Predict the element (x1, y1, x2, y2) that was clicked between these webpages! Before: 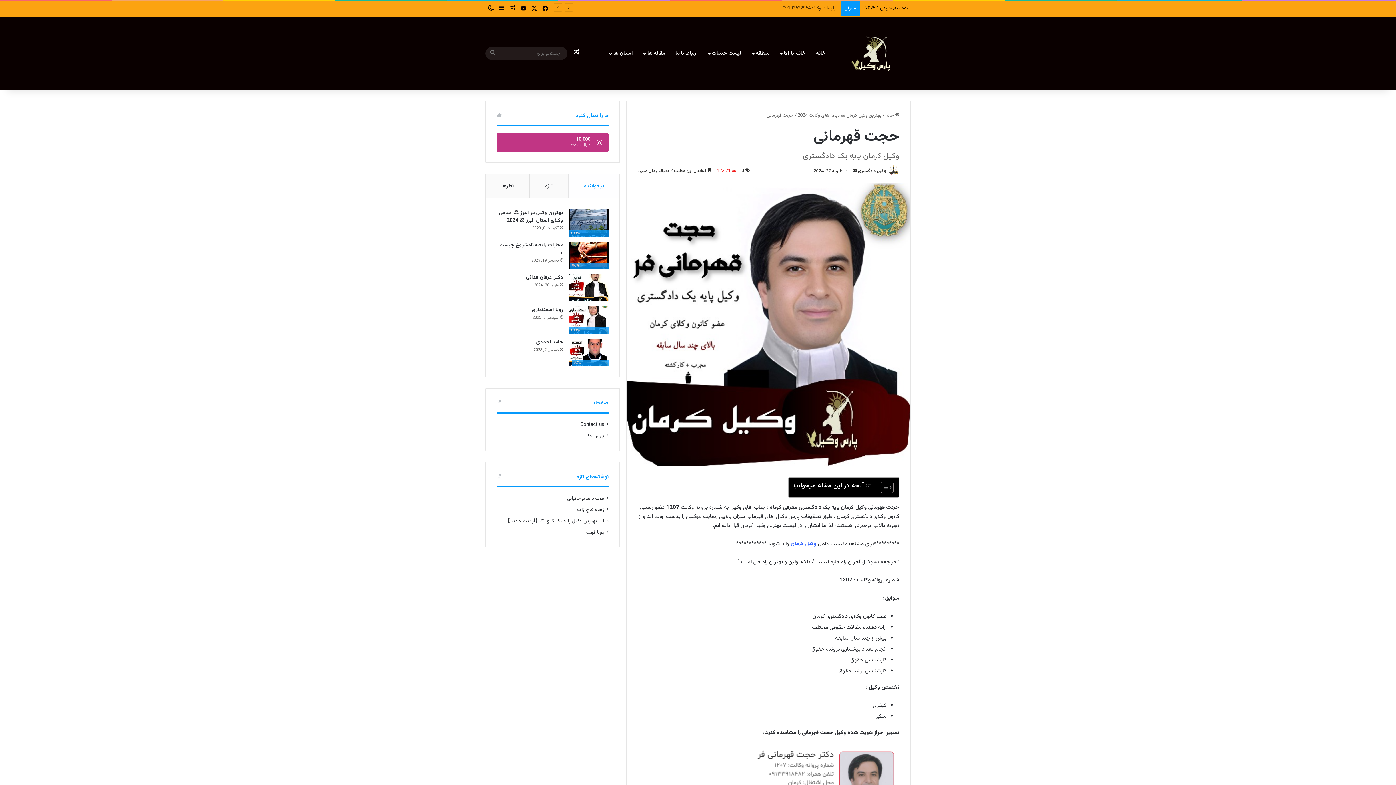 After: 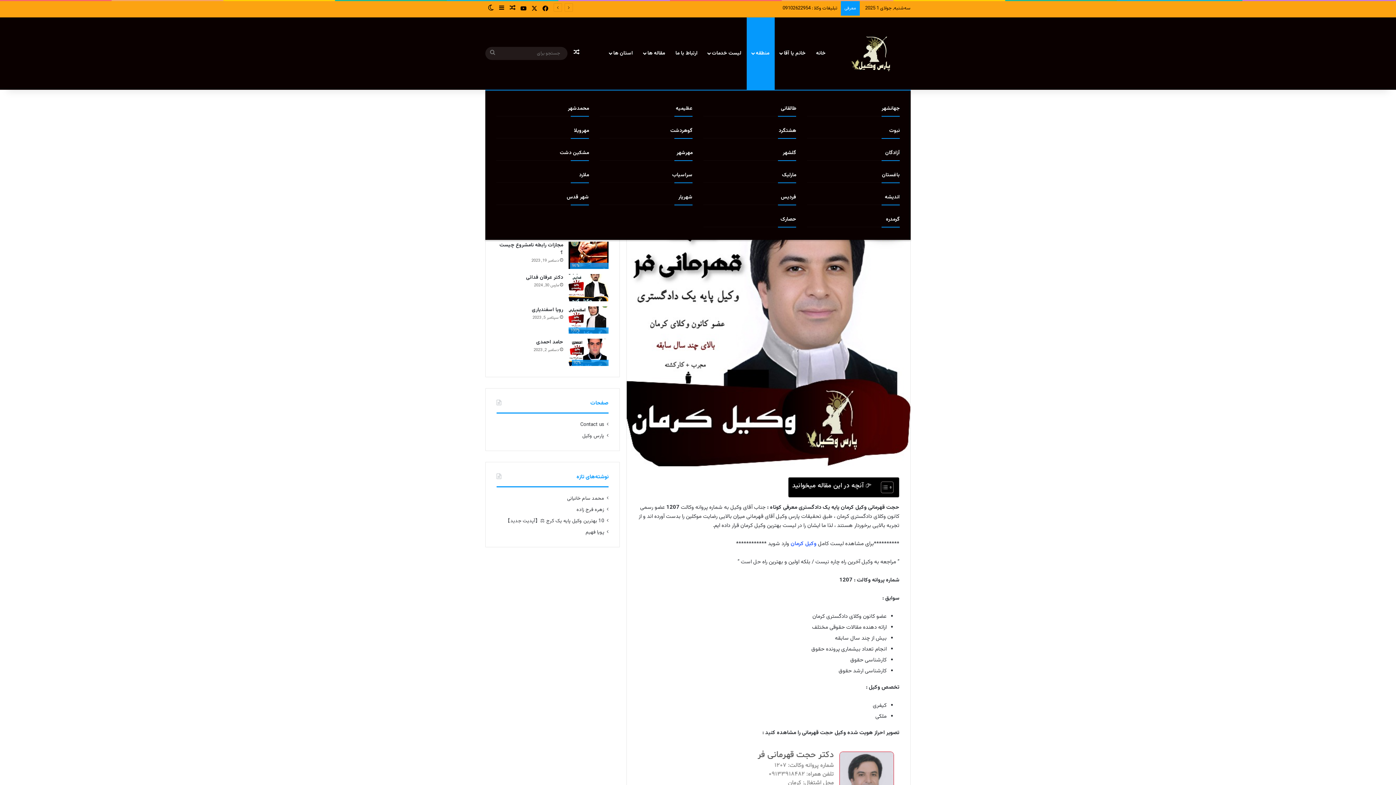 Action: bbox: (746, 17, 774, 89) label: منطقه